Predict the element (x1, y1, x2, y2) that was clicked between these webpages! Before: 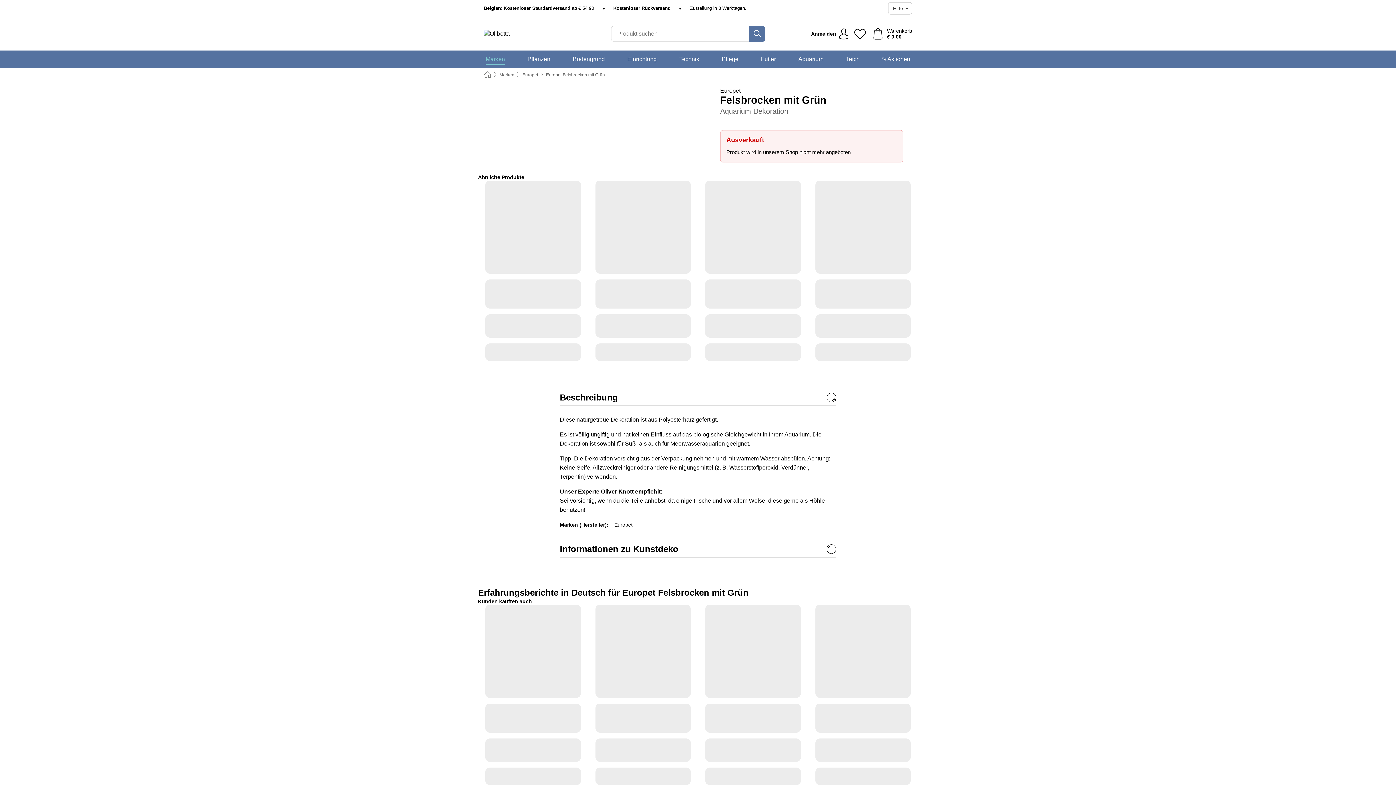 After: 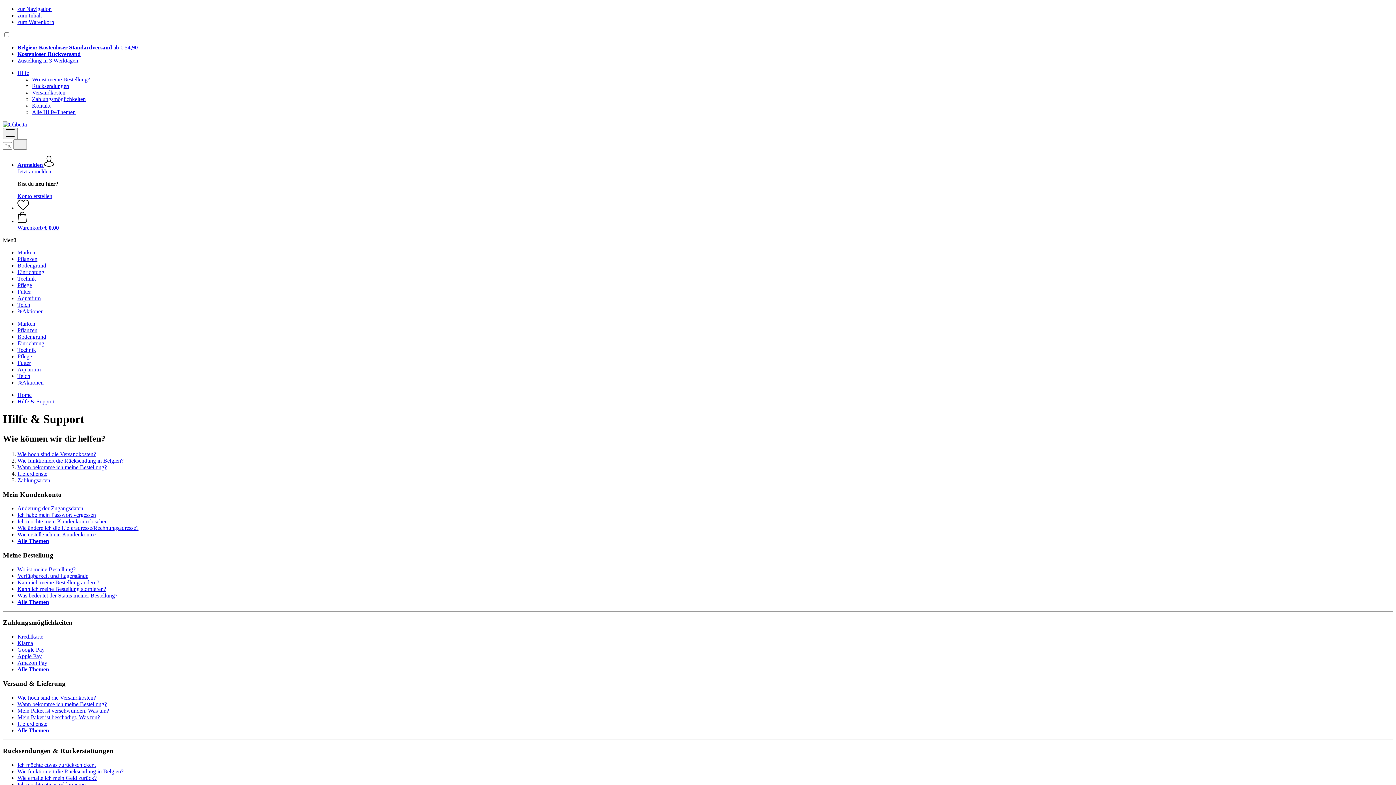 Action: bbox: (888, 2, 912, 14) label: Hilfe